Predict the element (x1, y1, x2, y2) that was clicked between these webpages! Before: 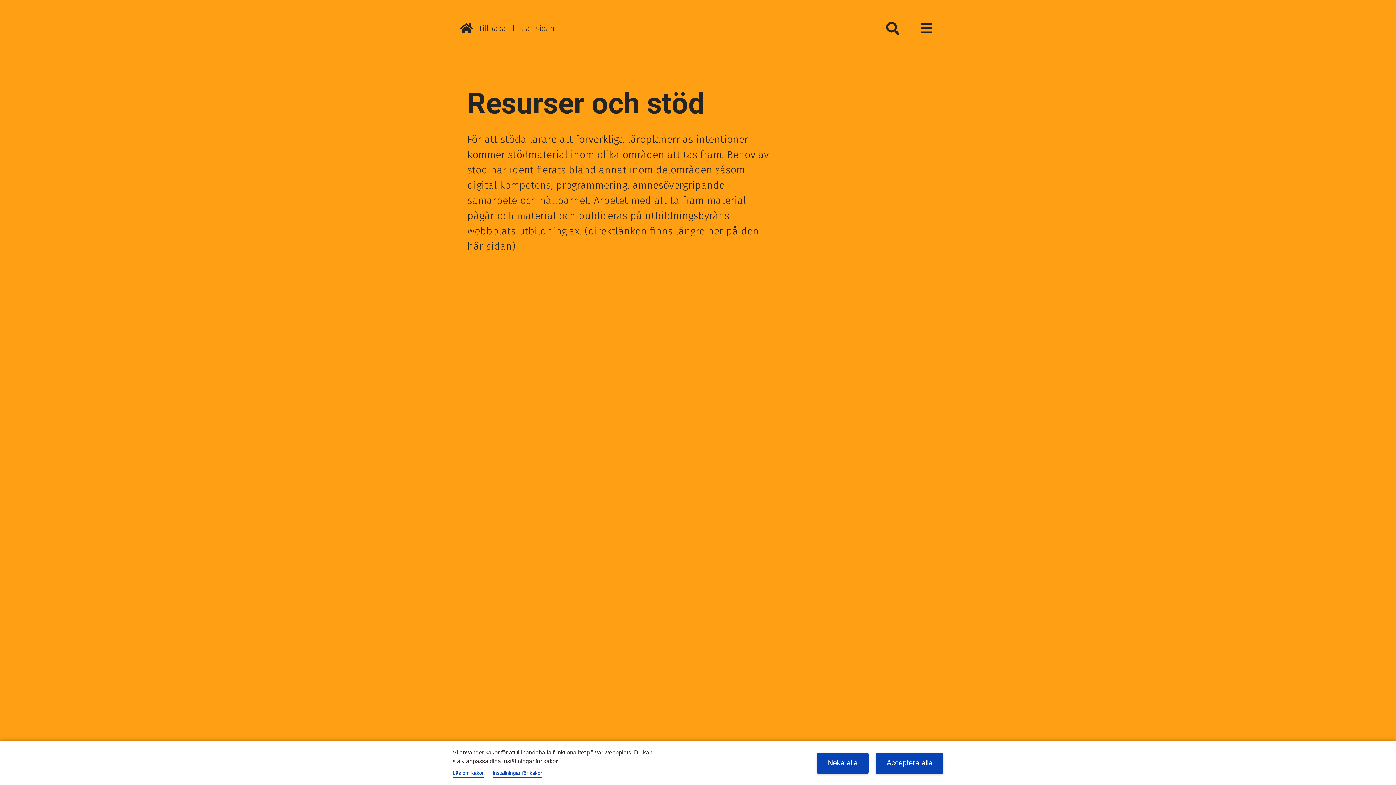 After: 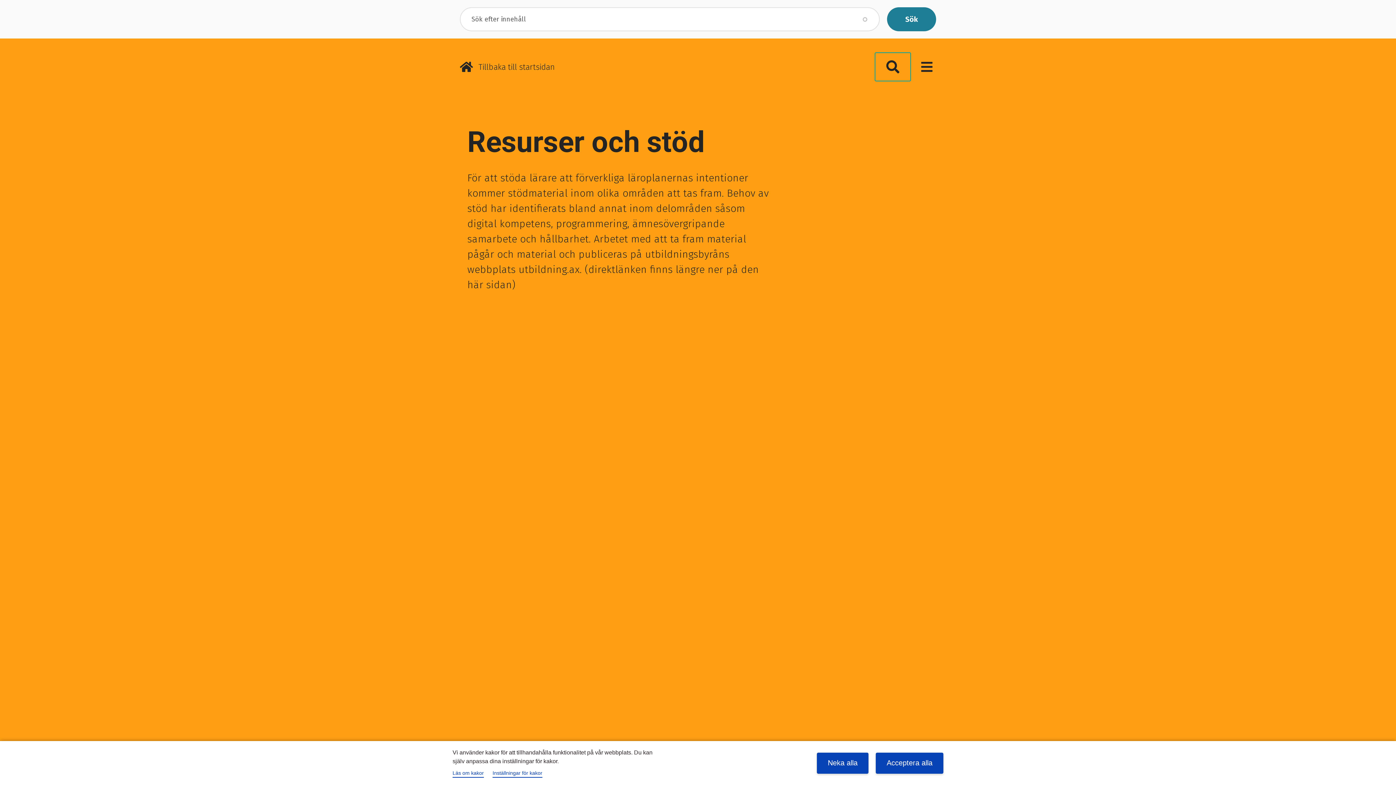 Action: bbox: (875, 14, 910, 42) label: Klicka för att söka efter innehåll på webbplatsen